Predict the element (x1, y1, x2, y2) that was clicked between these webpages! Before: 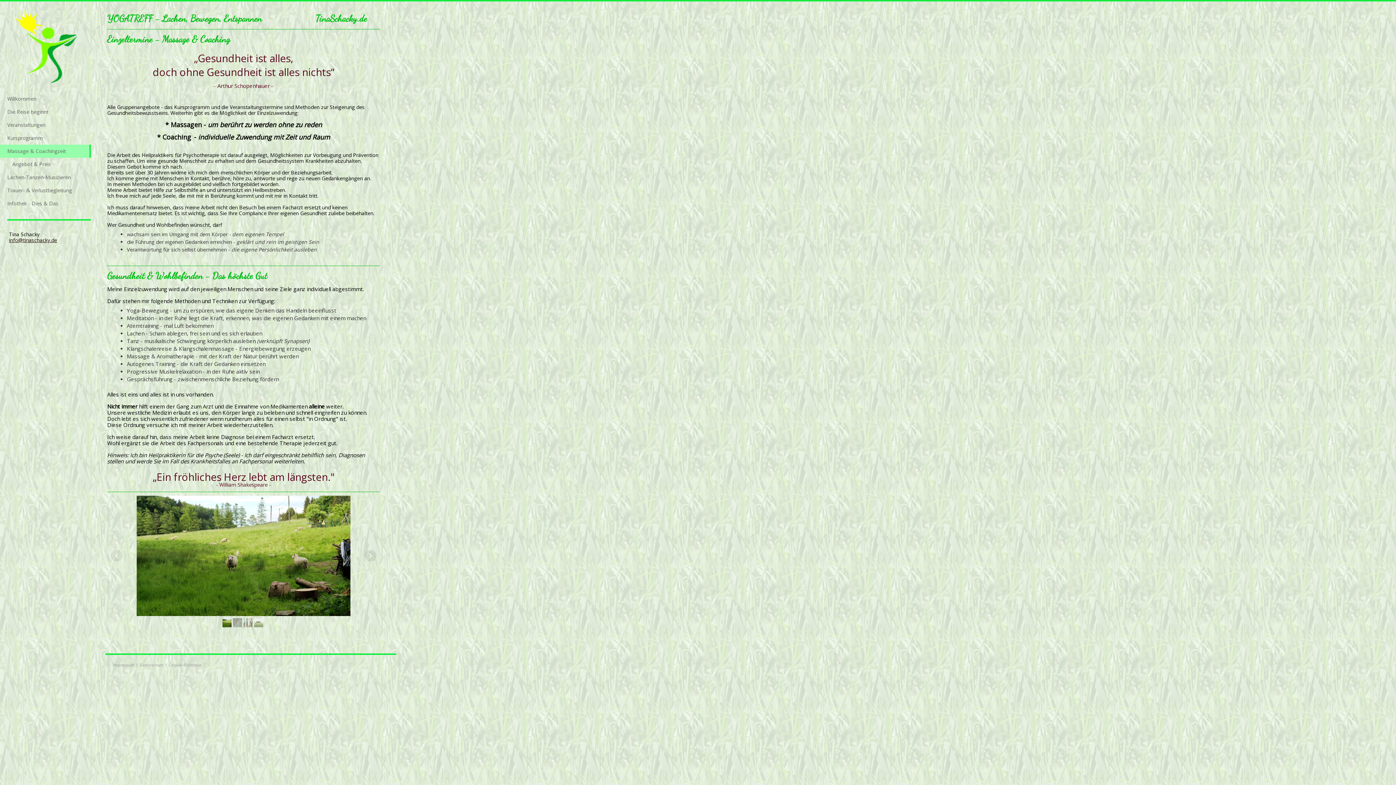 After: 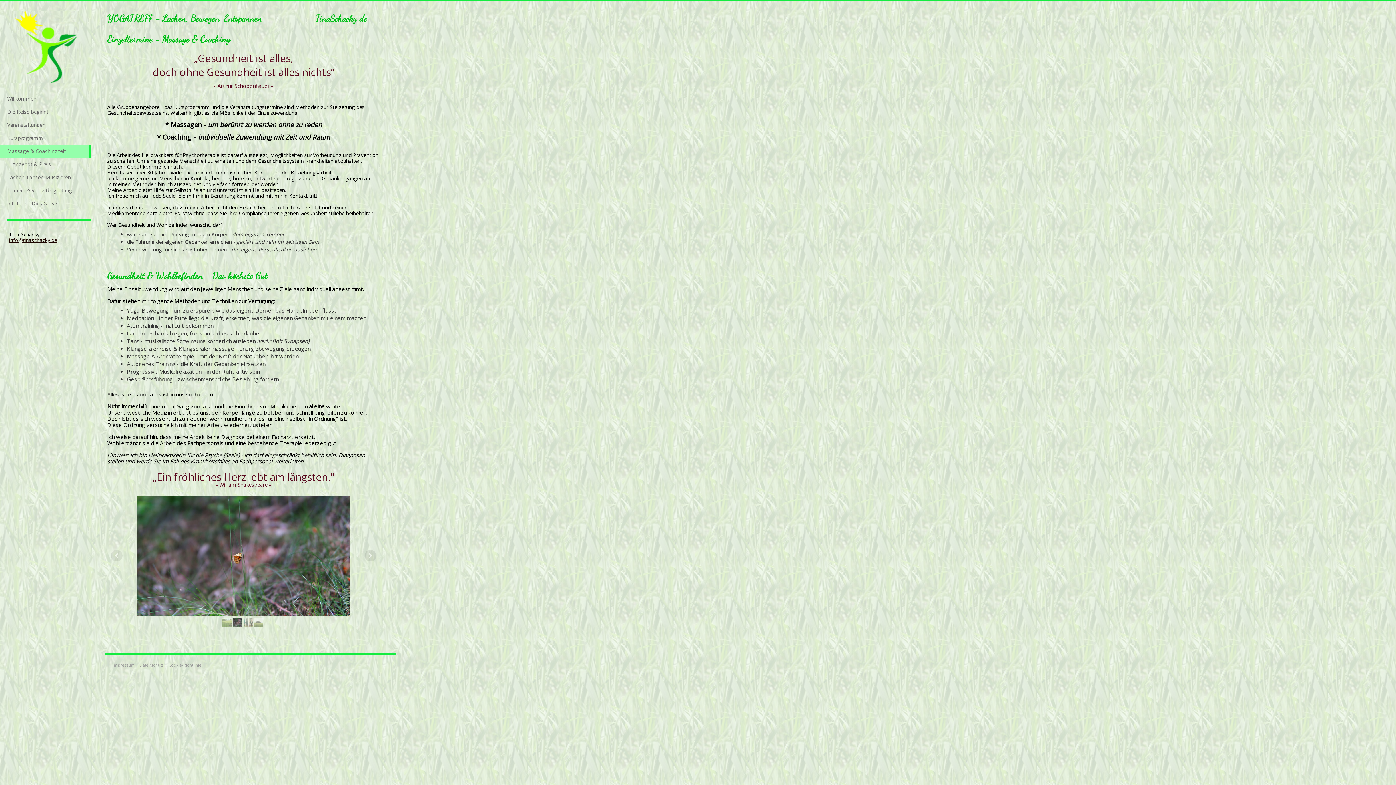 Action: bbox: (0, 144, 90, 157) label: Massage & Coachingzeit